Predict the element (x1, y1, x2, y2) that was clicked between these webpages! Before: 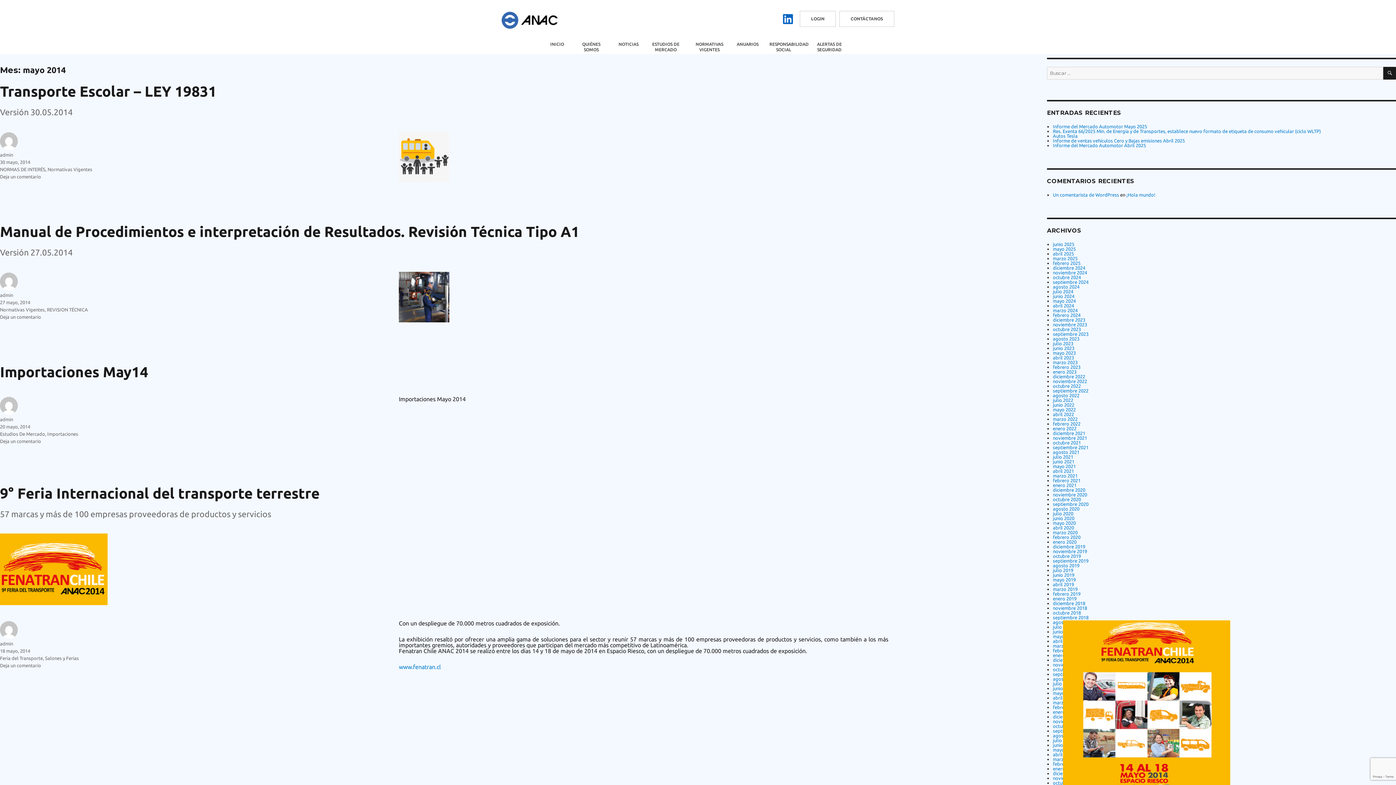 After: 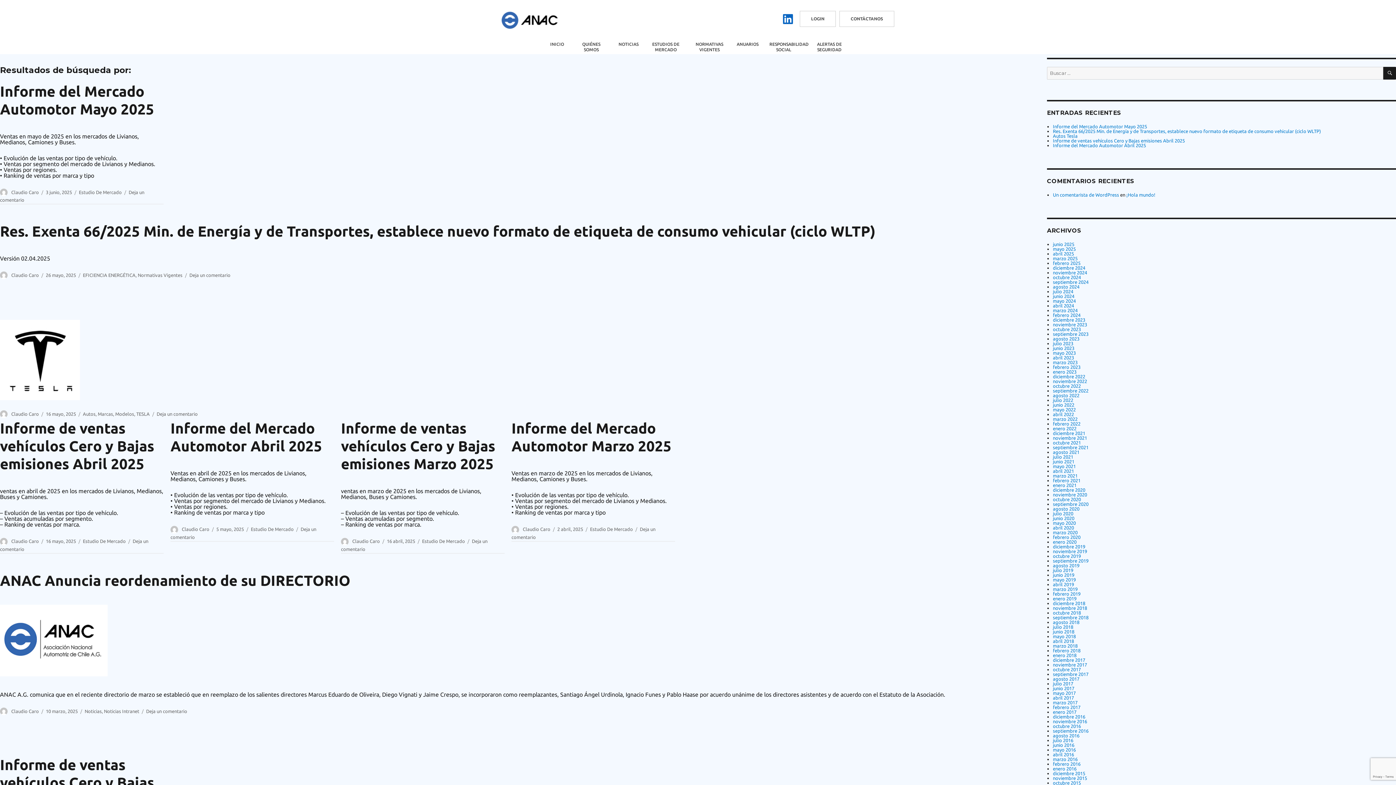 Action: label: BUSCAR bbox: (1383, 66, 1396, 79)